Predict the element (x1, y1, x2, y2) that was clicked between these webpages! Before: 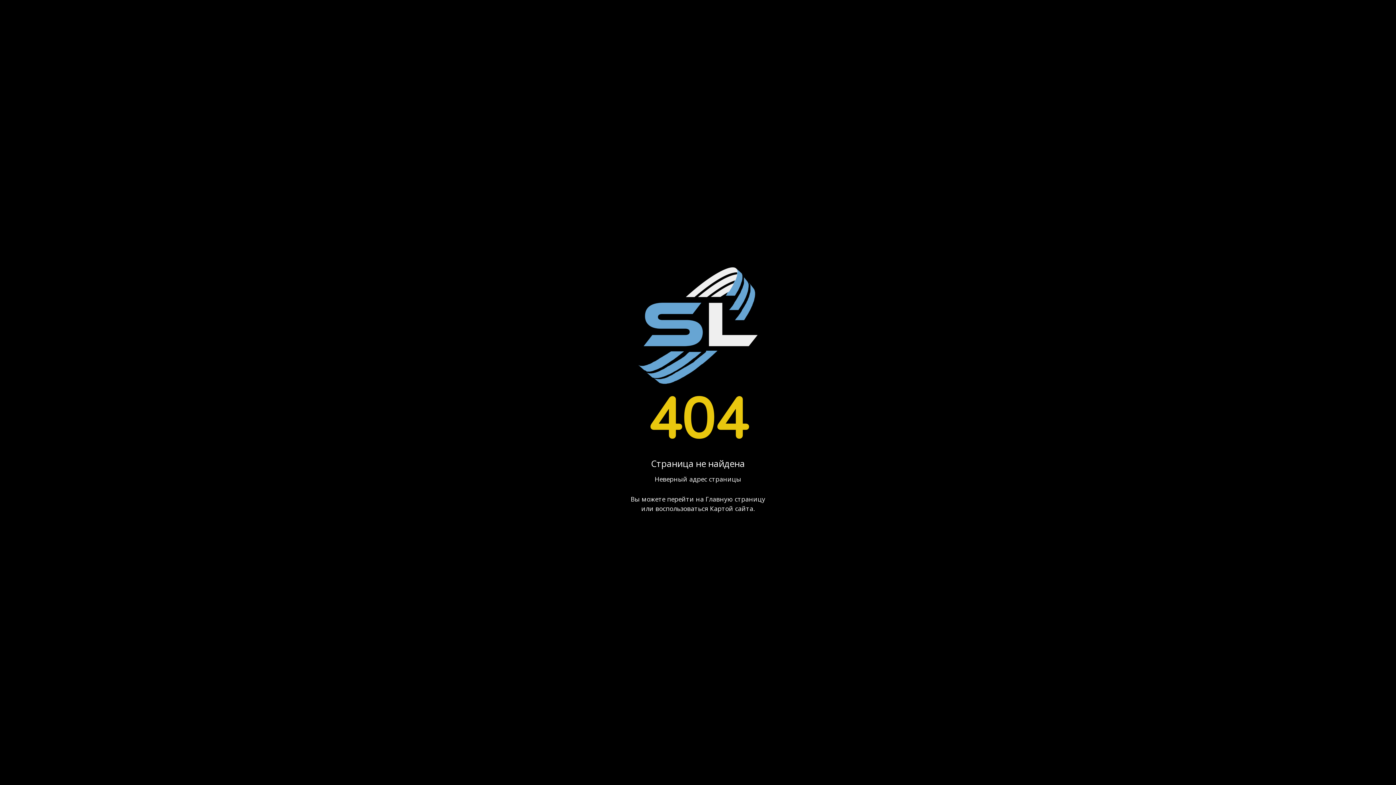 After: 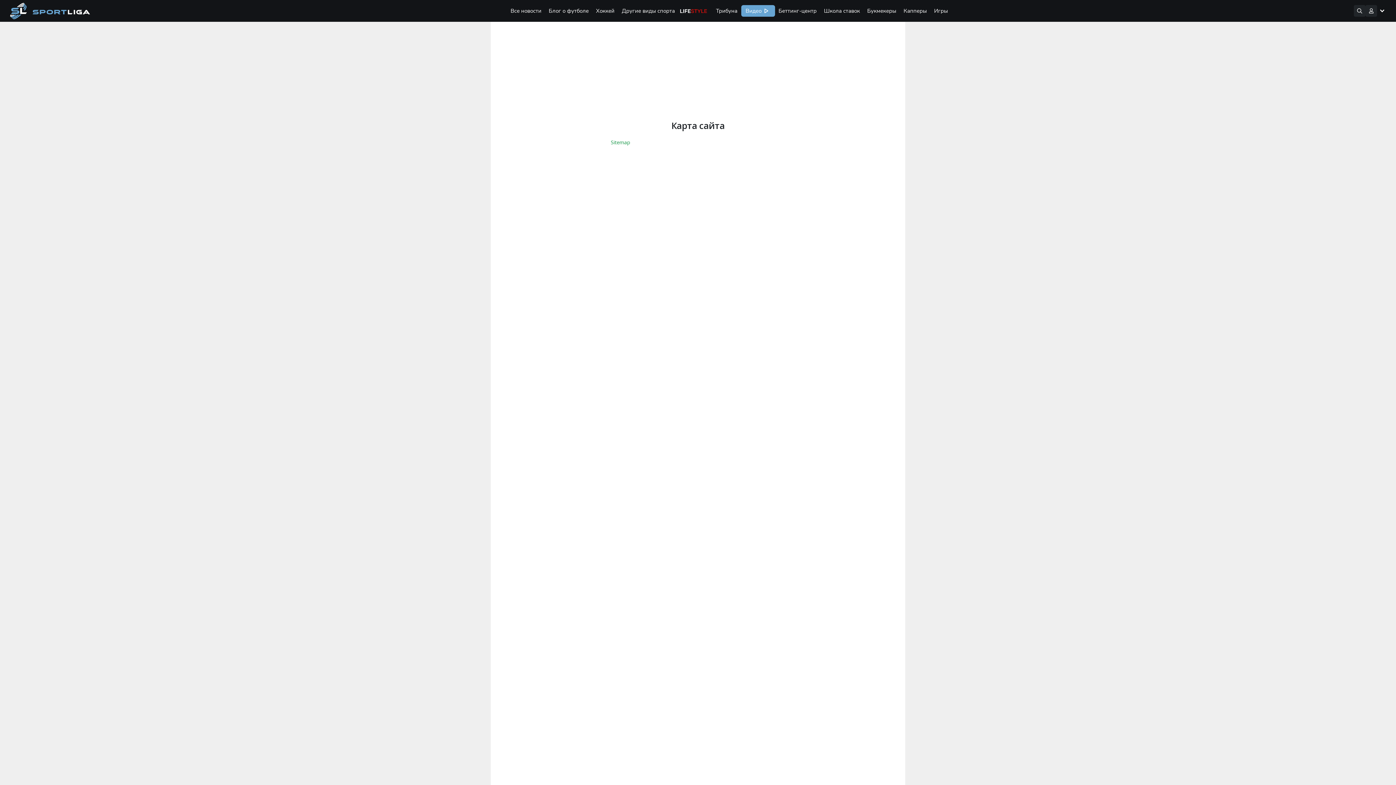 Action: bbox: (710, 504, 753, 513) label: Картой сайта